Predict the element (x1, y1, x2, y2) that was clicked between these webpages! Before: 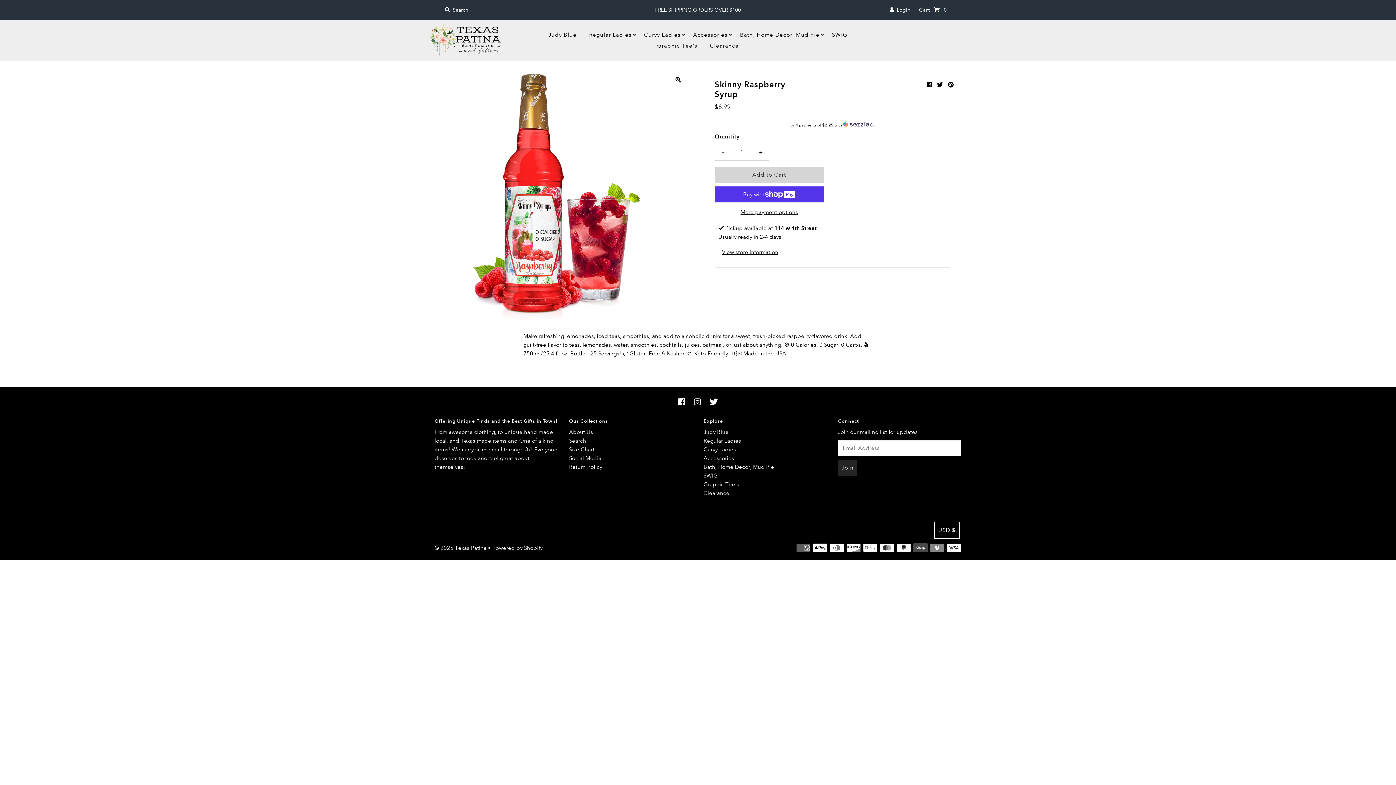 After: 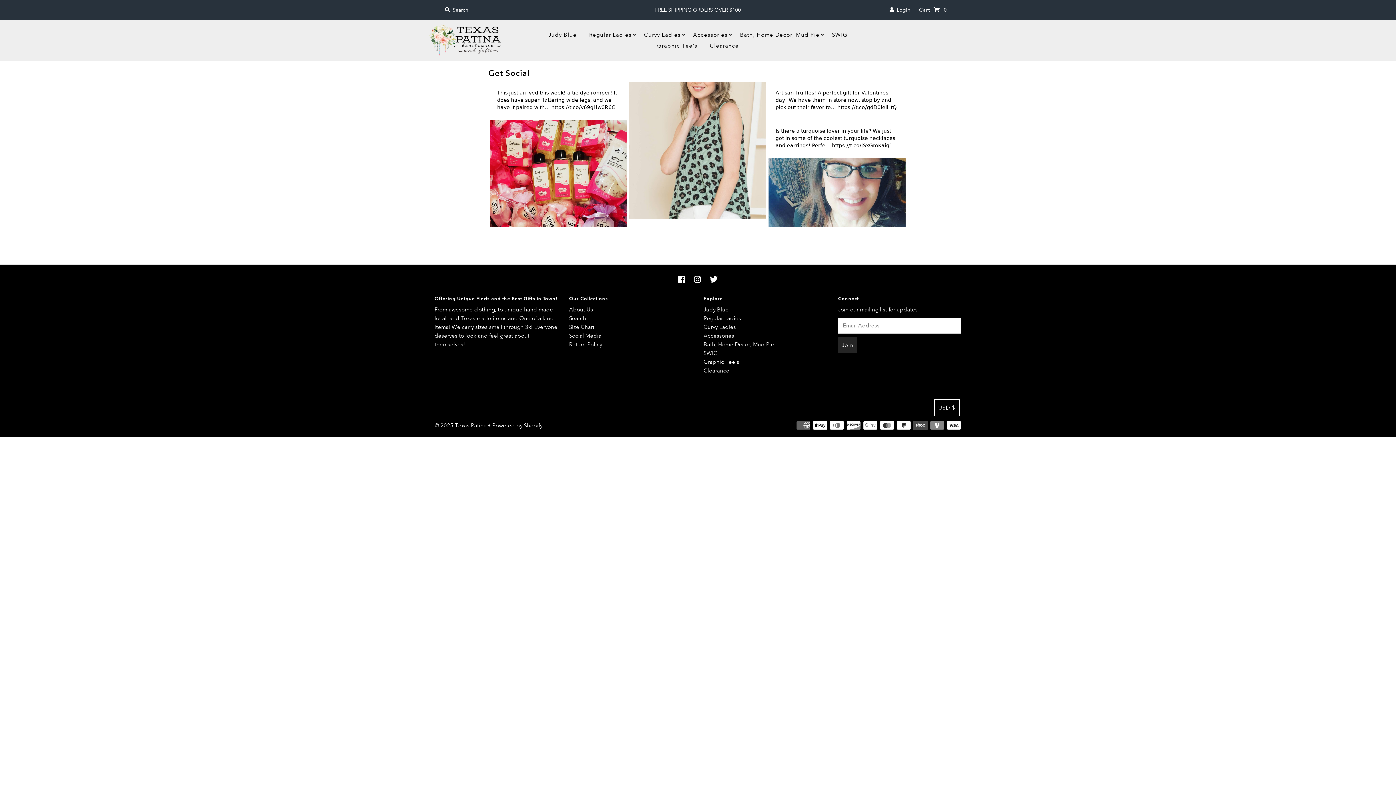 Action: label: Social Media bbox: (569, 455, 601, 461)